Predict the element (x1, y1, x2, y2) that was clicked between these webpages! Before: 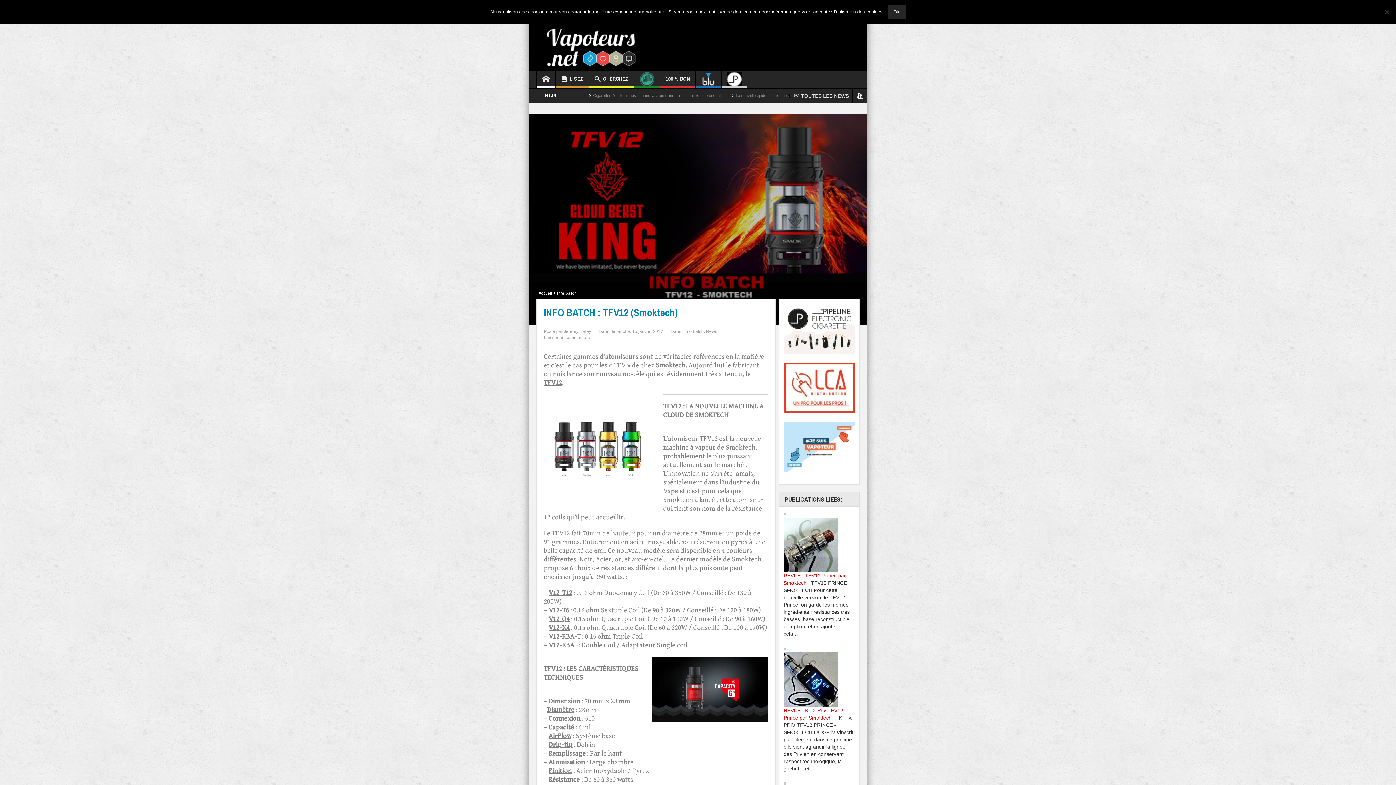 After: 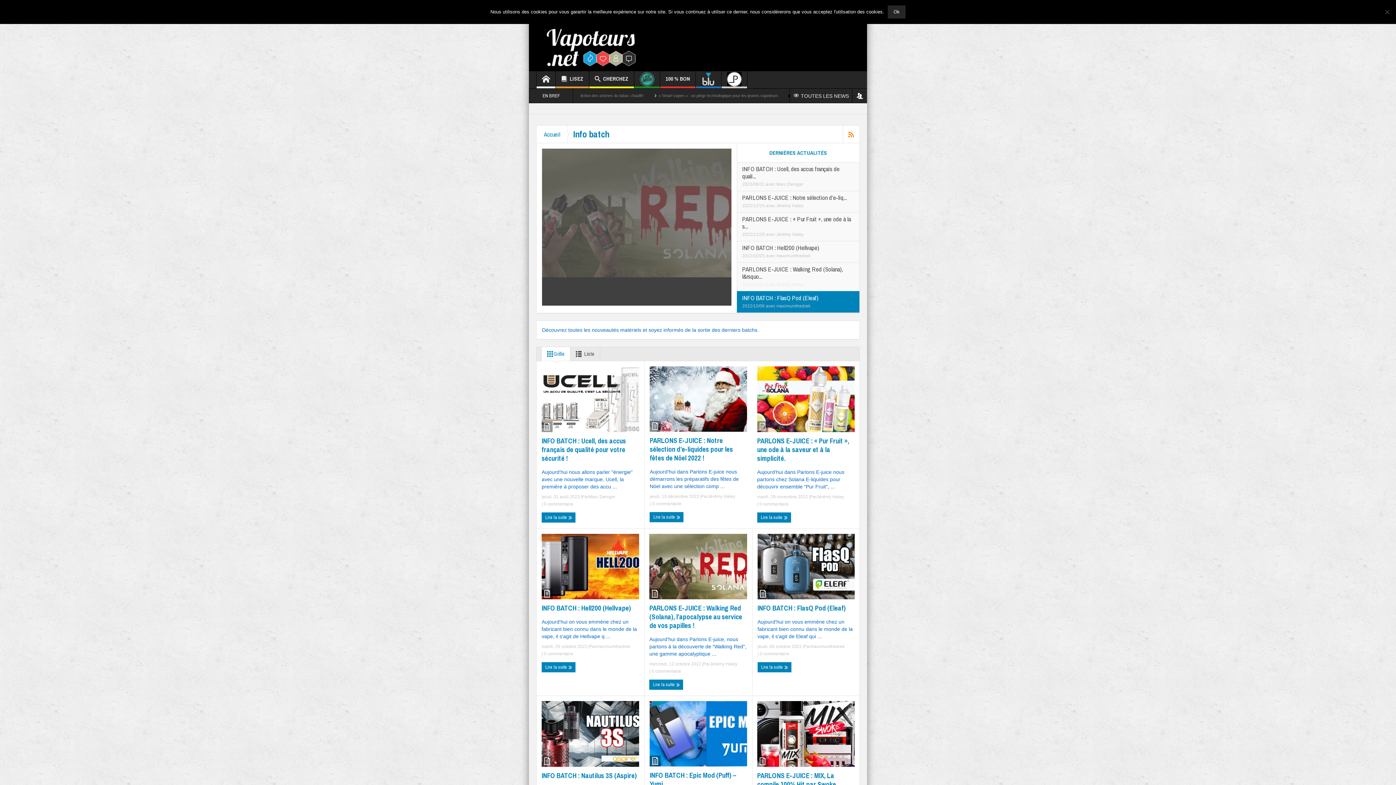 Action: label: Info batch bbox: (554, 288, 579, 298)